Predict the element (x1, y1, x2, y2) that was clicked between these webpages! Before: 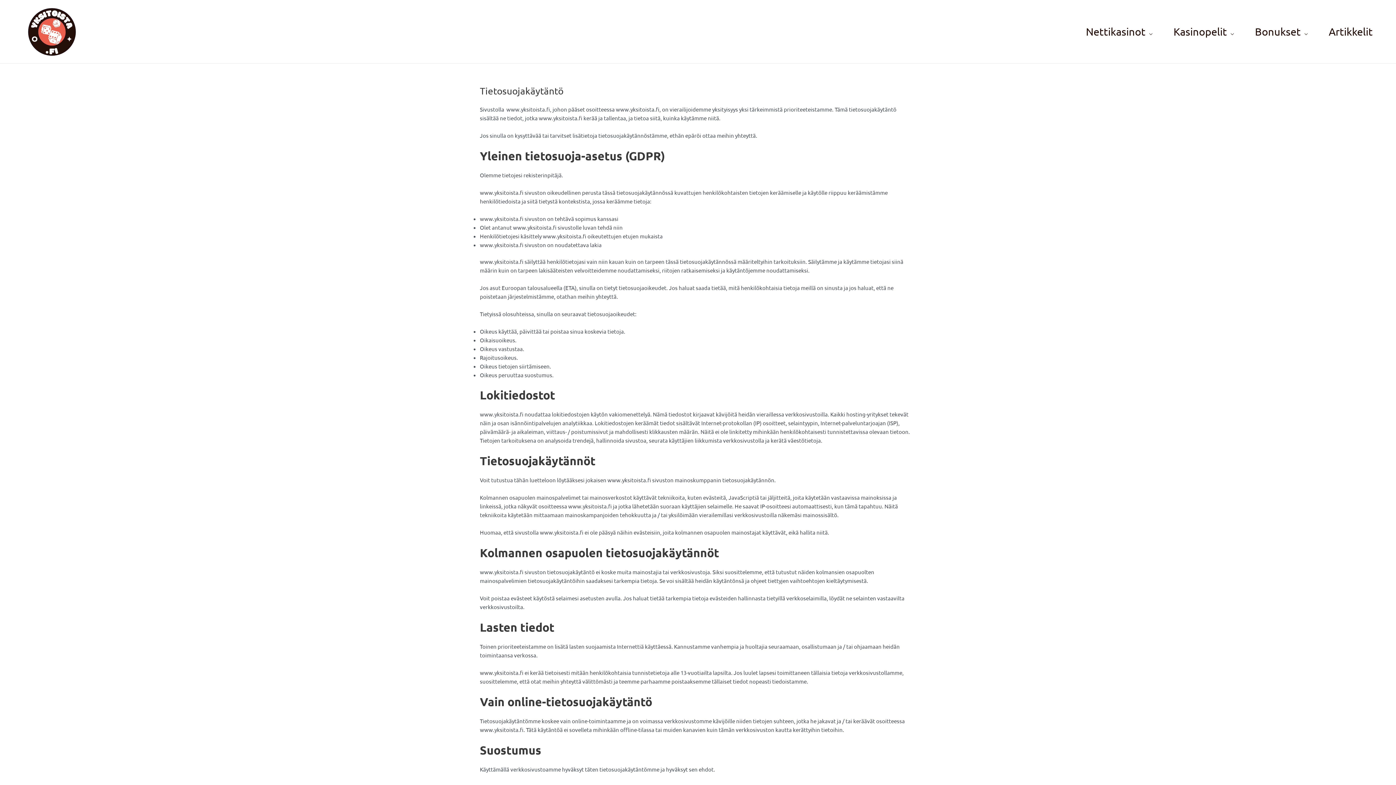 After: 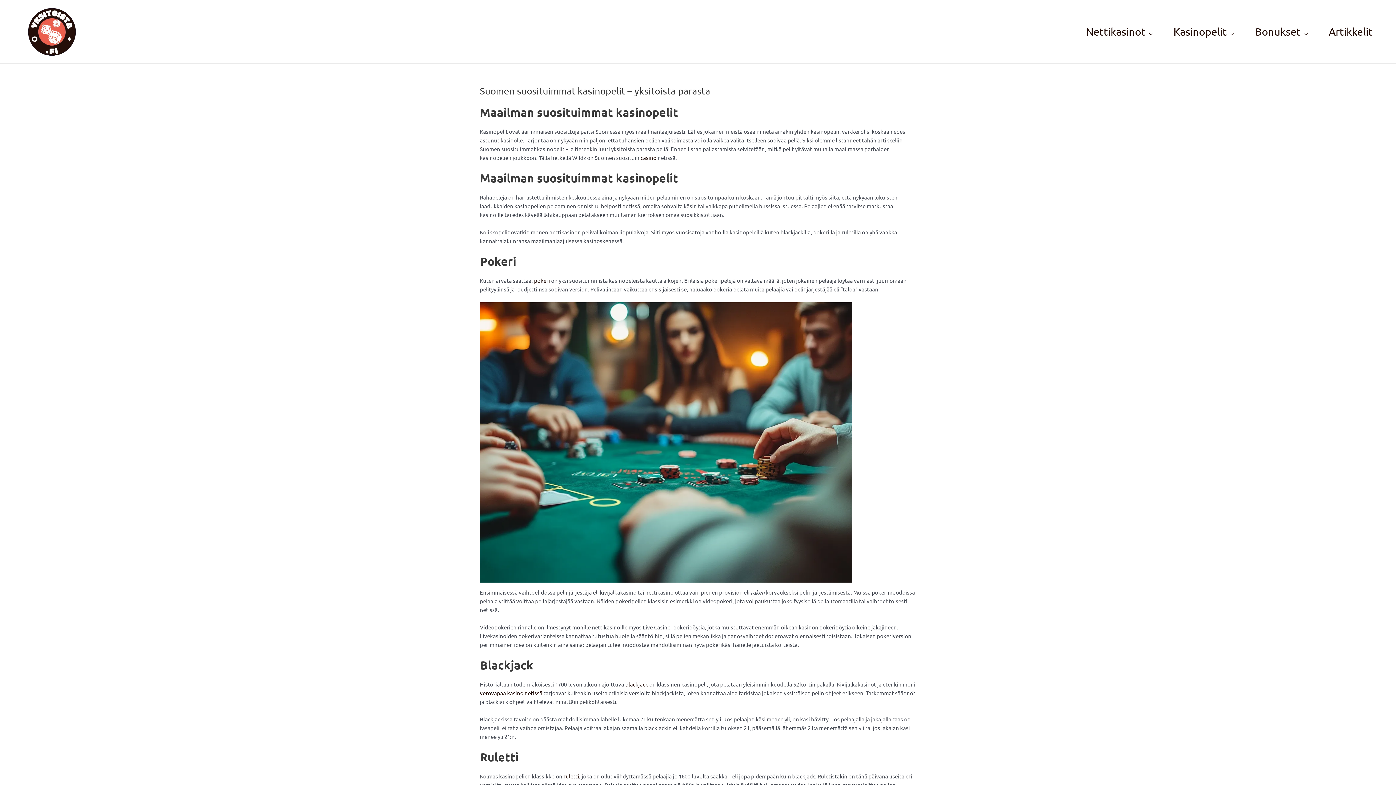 Action: bbox: (12, 27, 91, 34)